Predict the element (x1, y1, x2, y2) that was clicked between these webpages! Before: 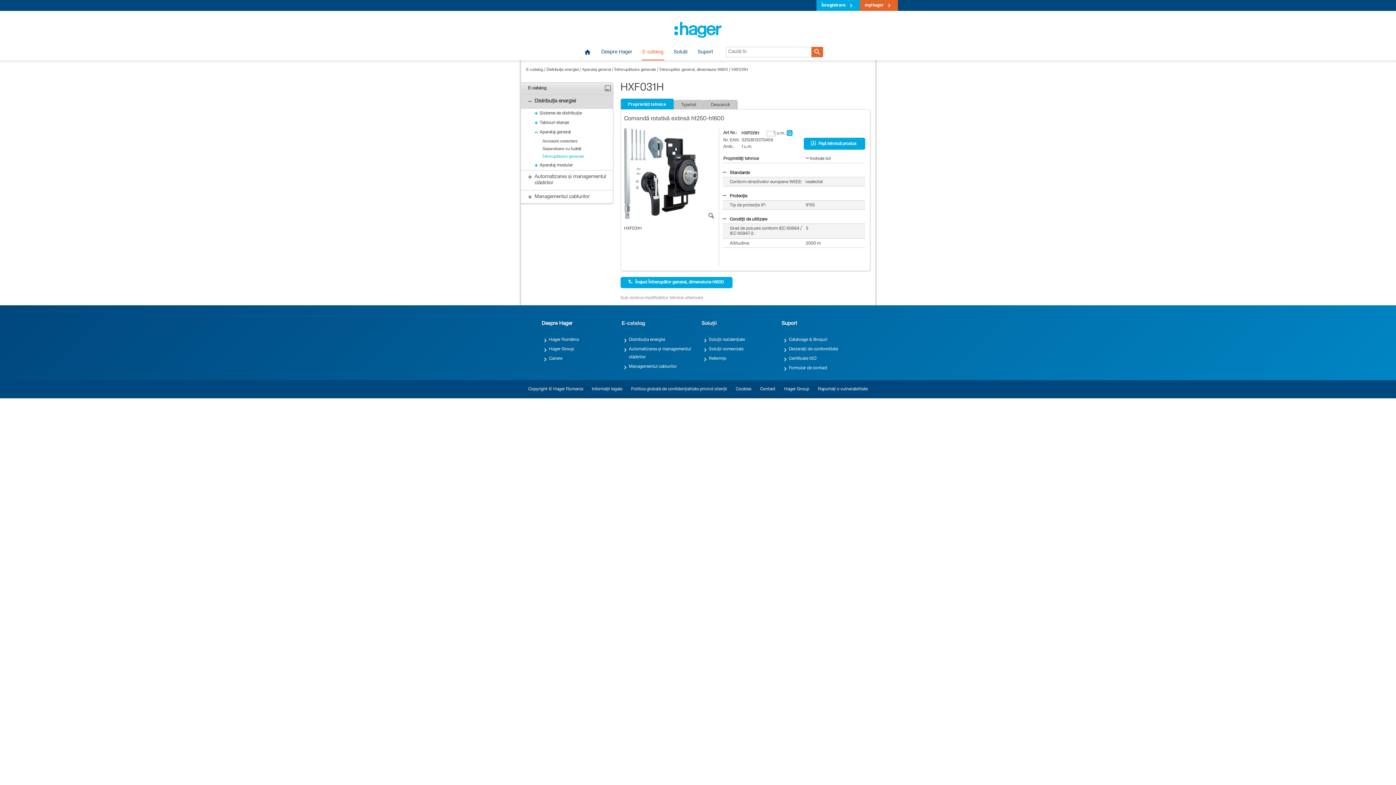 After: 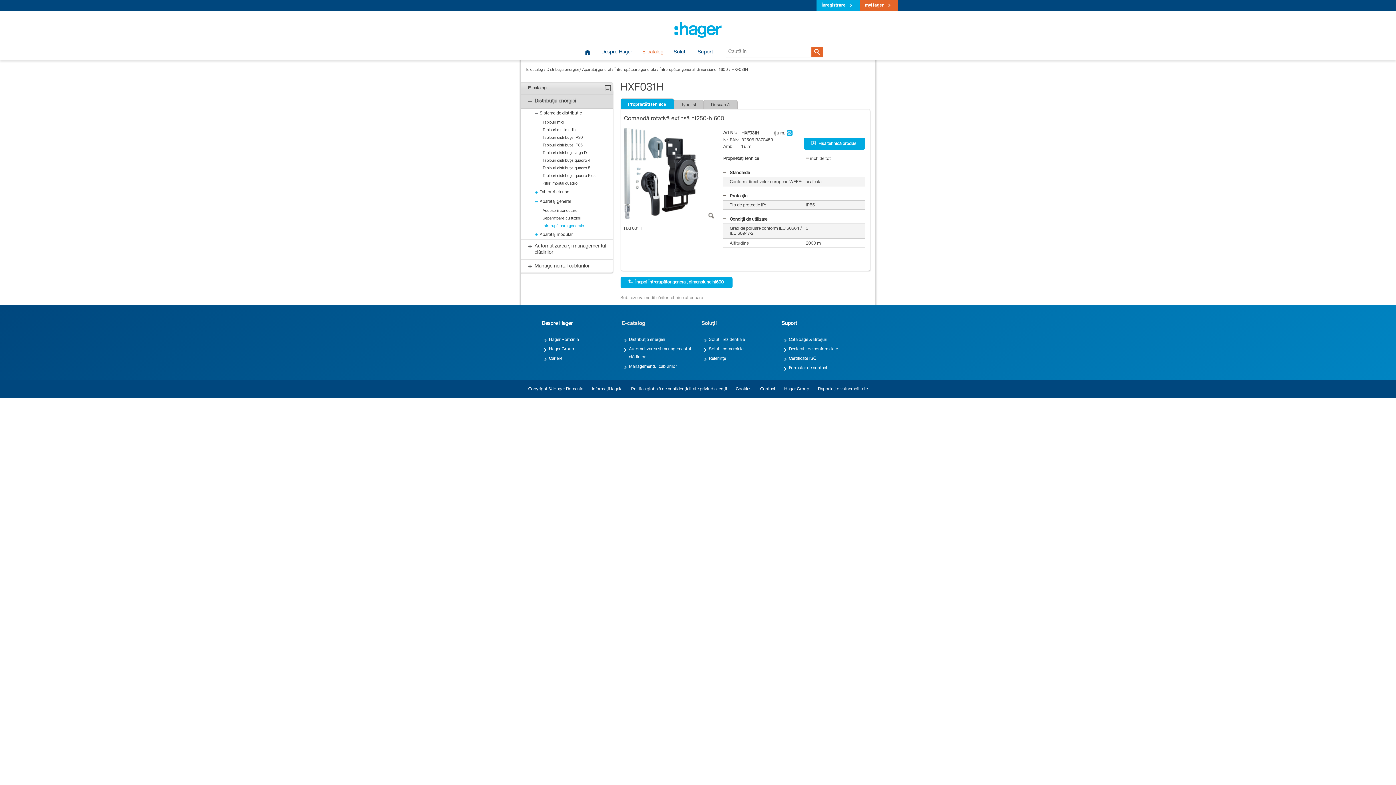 Action: bbox: (534, 110, 537, 115)